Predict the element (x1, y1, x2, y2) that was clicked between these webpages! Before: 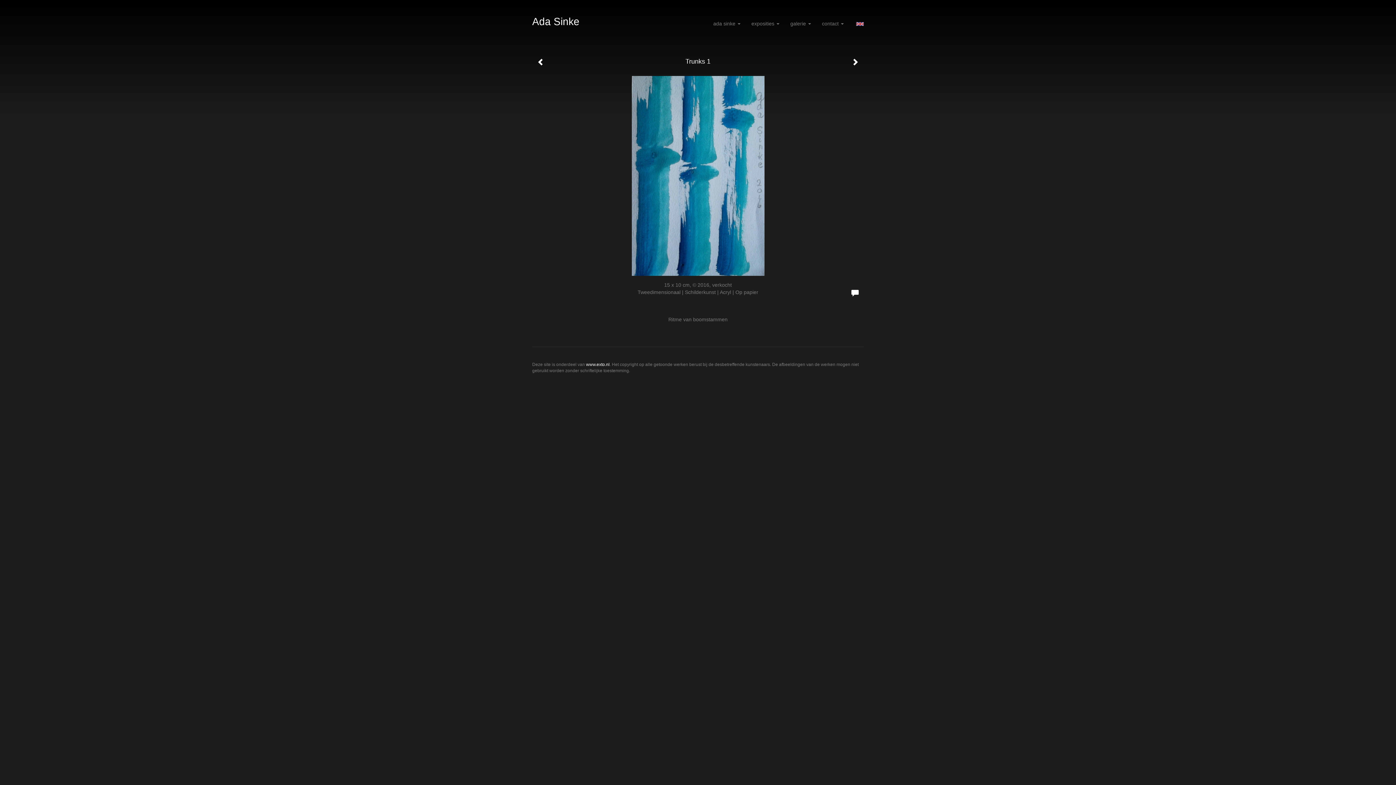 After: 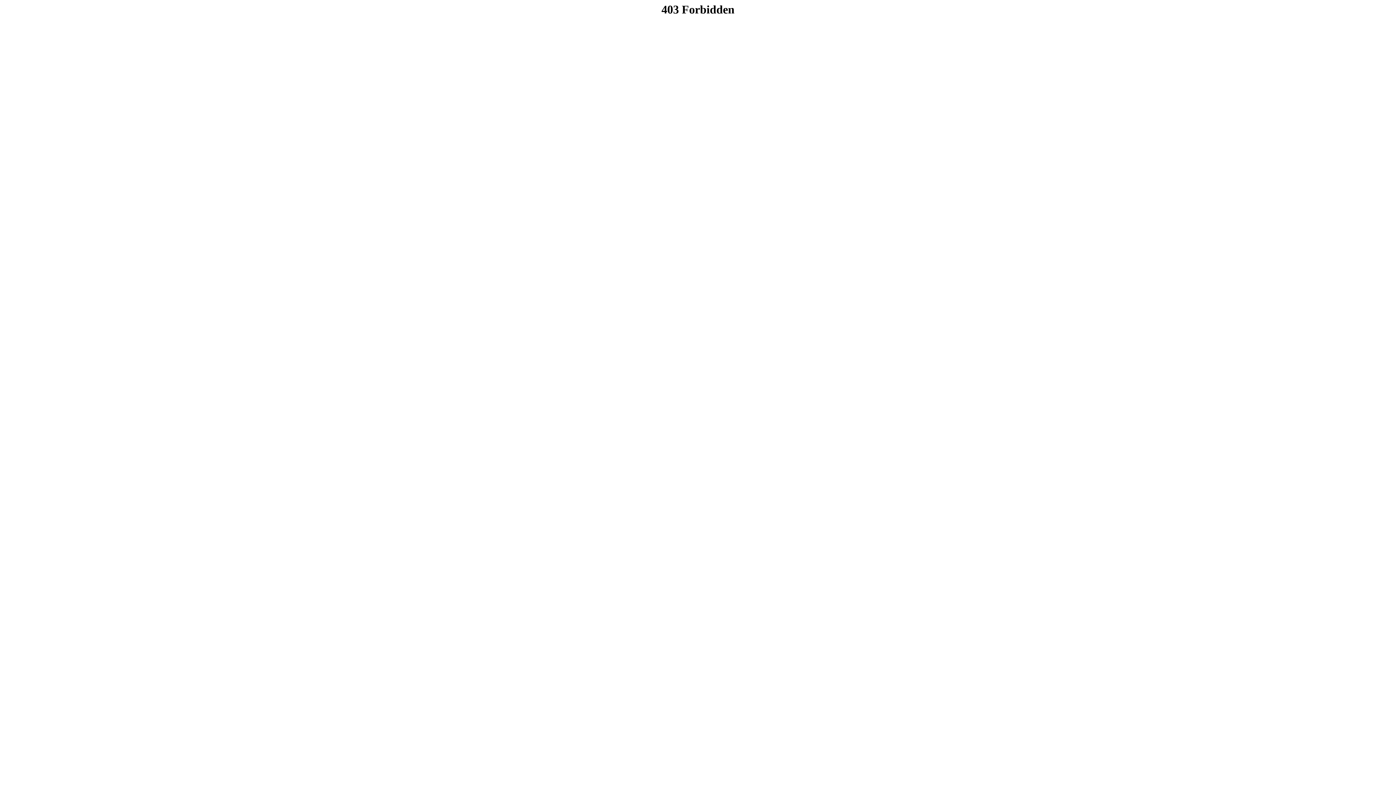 Action: label: www.exto.nl bbox: (586, 362, 609, 367)